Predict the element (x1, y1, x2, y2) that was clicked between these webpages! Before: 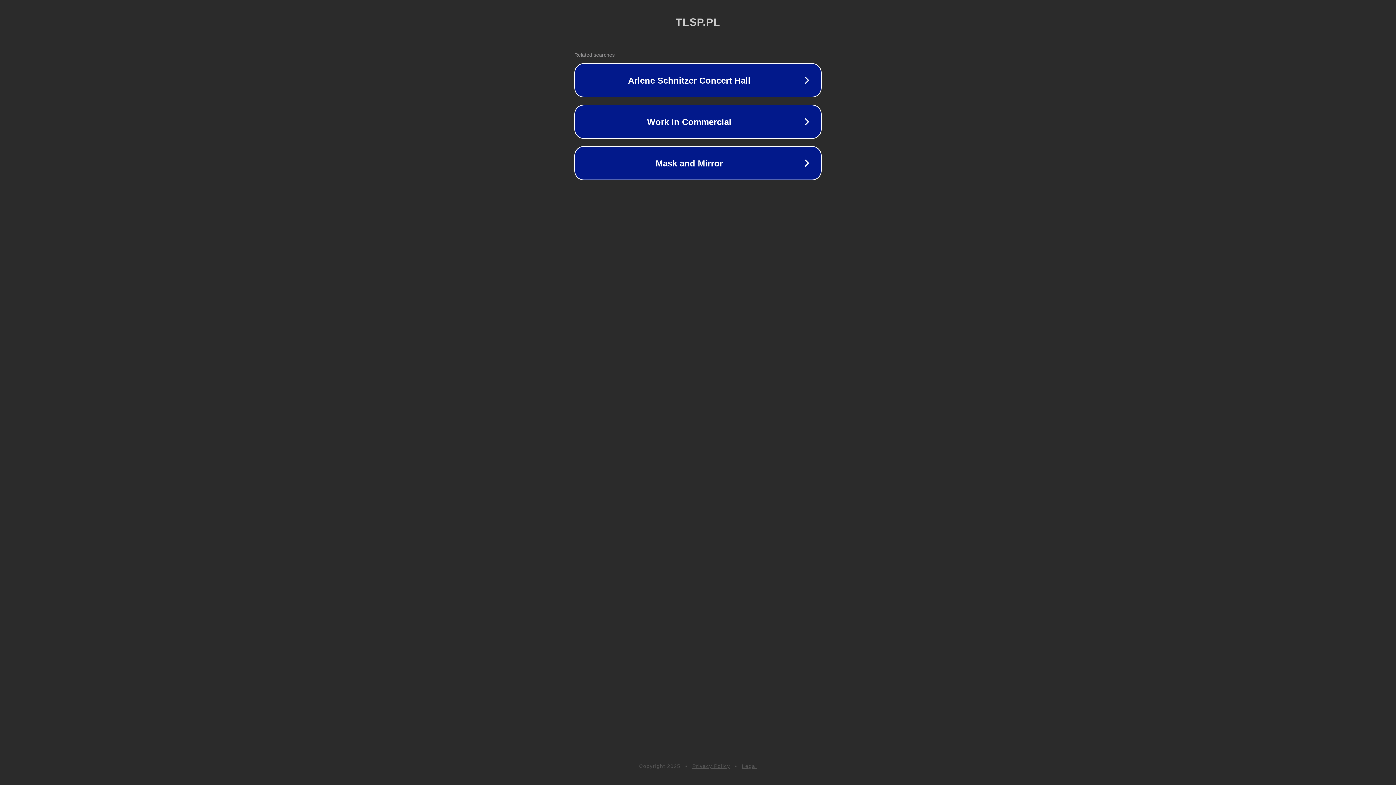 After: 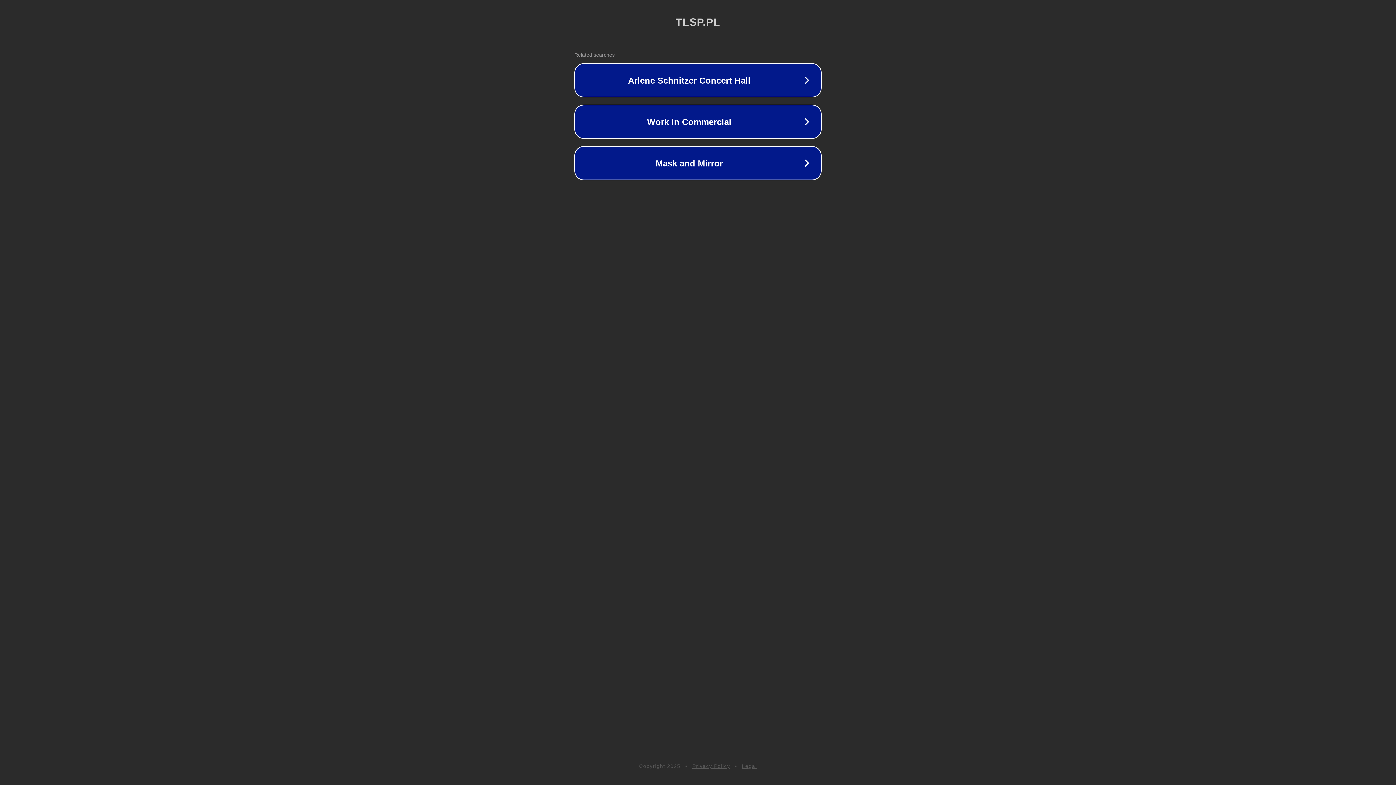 Action: label: Privacy Policy bbox: (692, 763, 730, 769)